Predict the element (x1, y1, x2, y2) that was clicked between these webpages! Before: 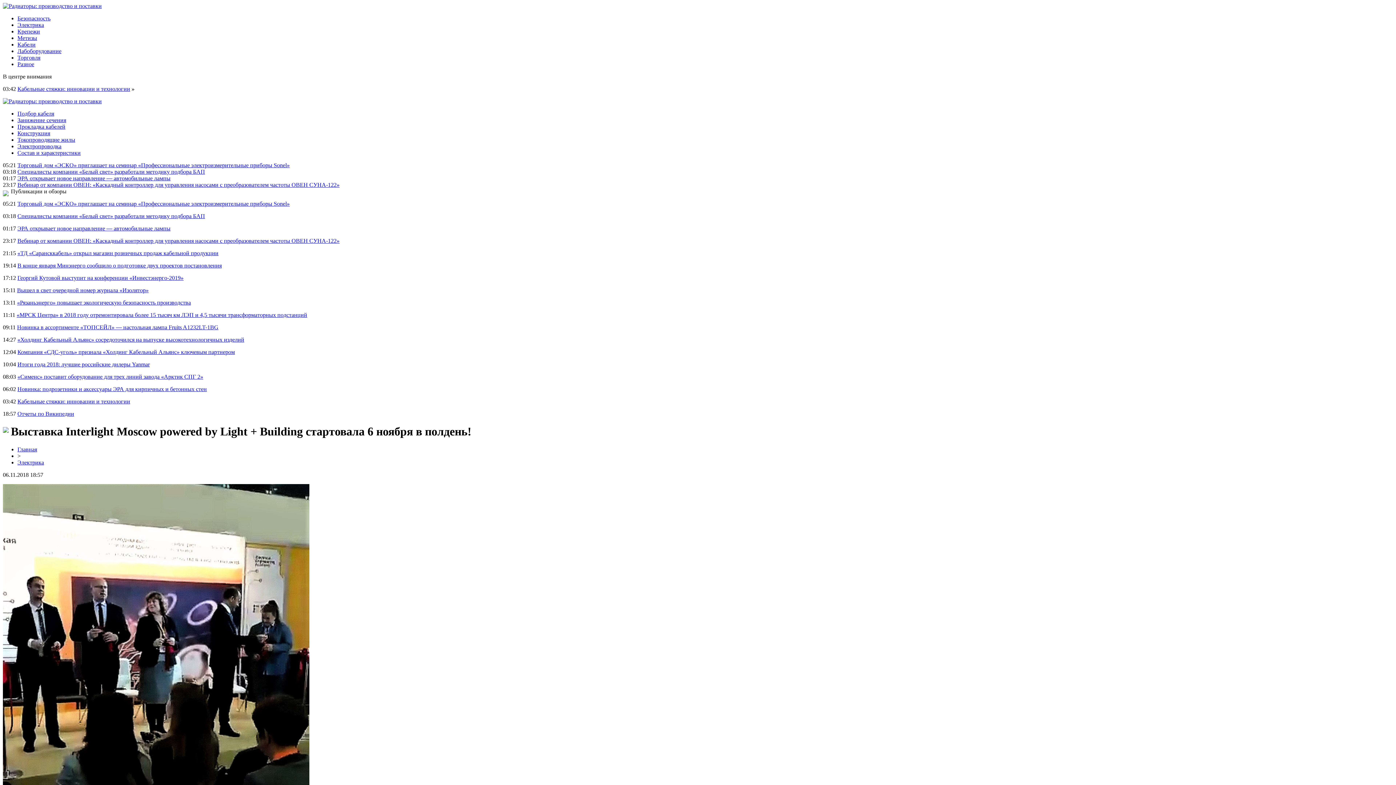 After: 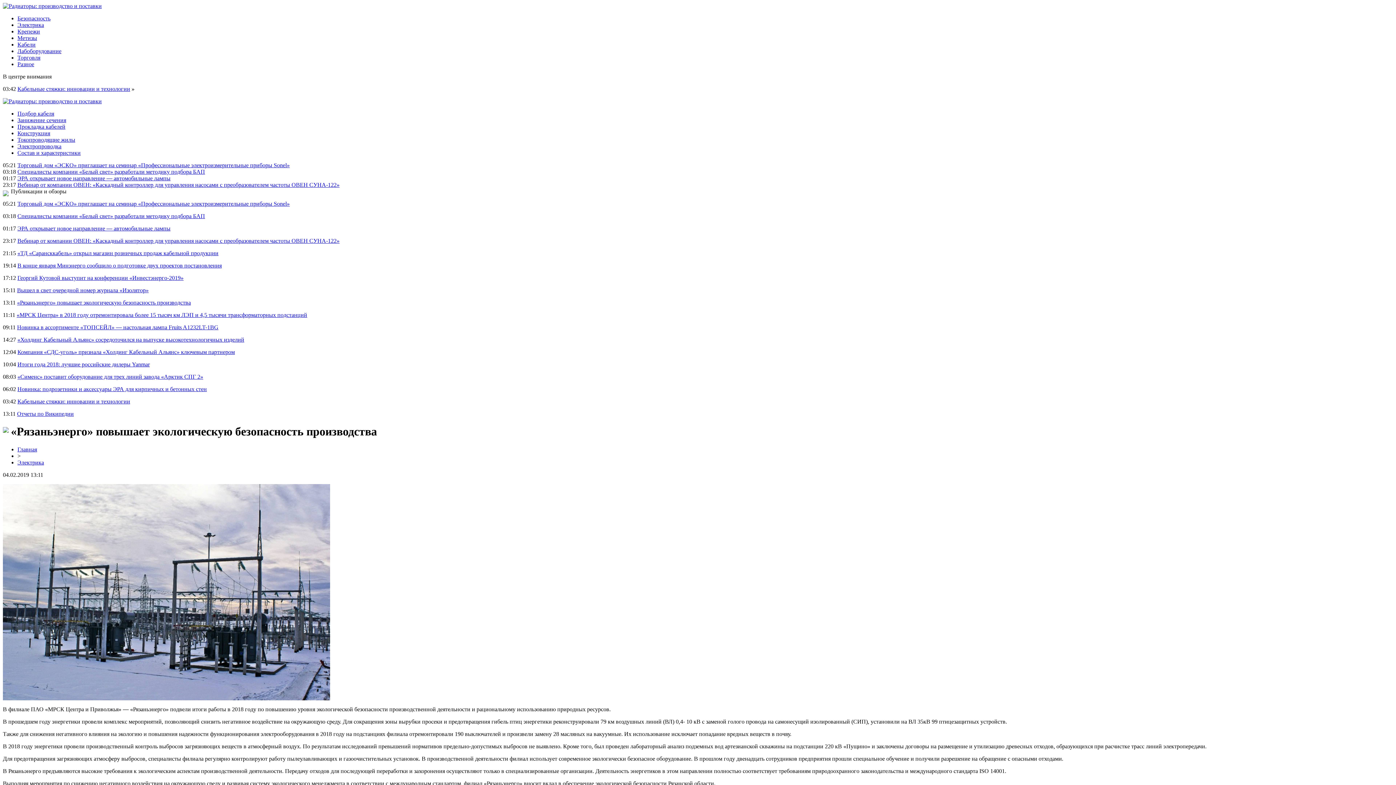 Action: label: «Рязаньэнерго» повышает экологическую безопасность производства bbox: (17, 299, 190, 305)